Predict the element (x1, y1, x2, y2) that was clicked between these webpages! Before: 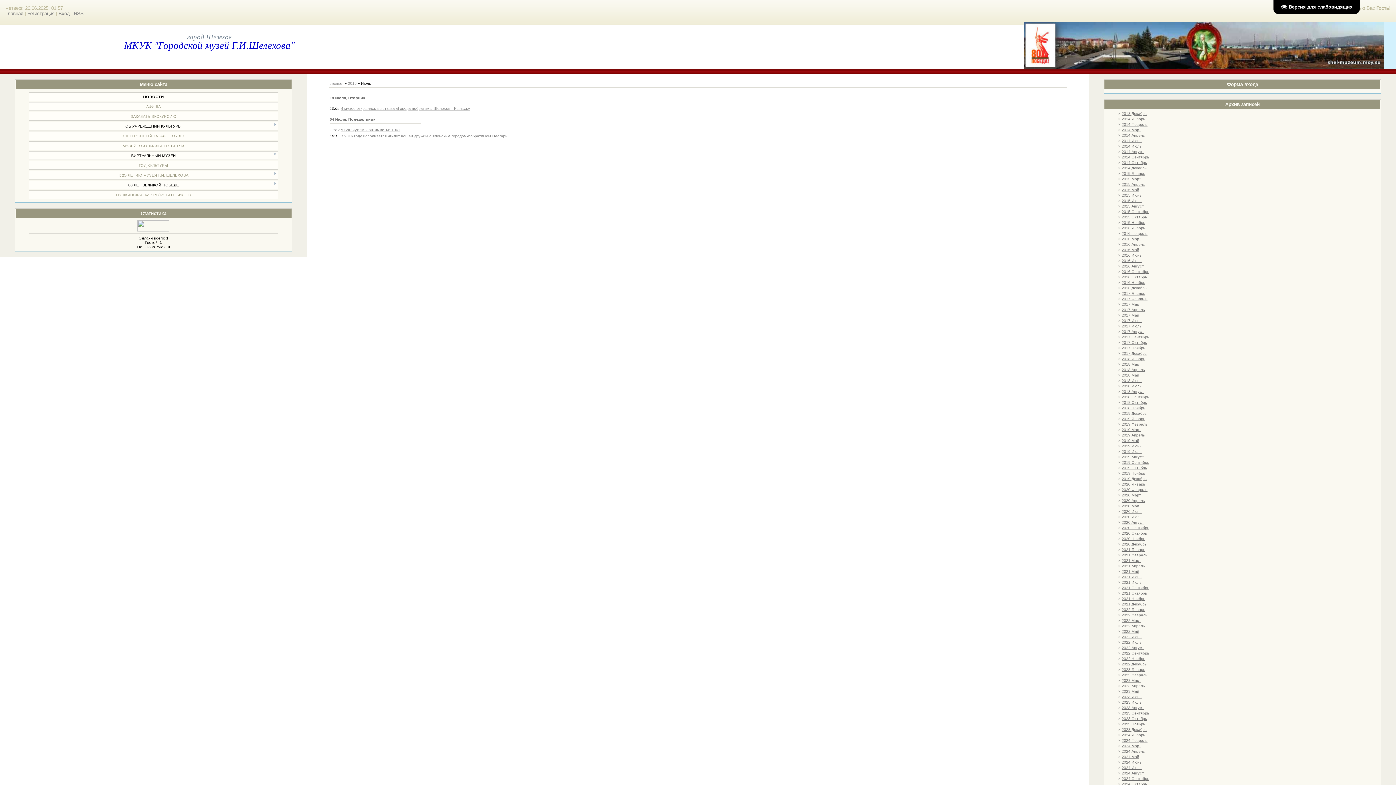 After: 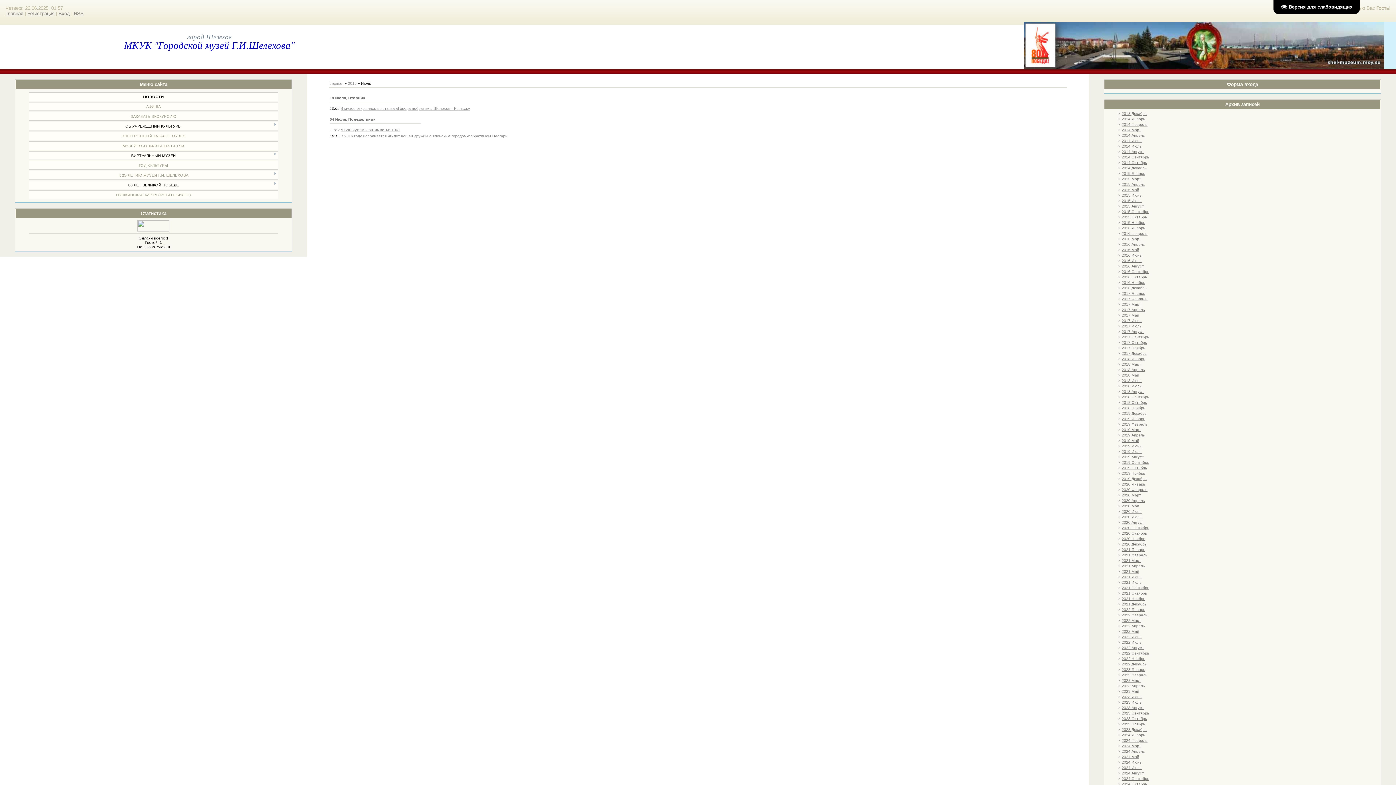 Action: bbox: (137, 228, 169, 232)